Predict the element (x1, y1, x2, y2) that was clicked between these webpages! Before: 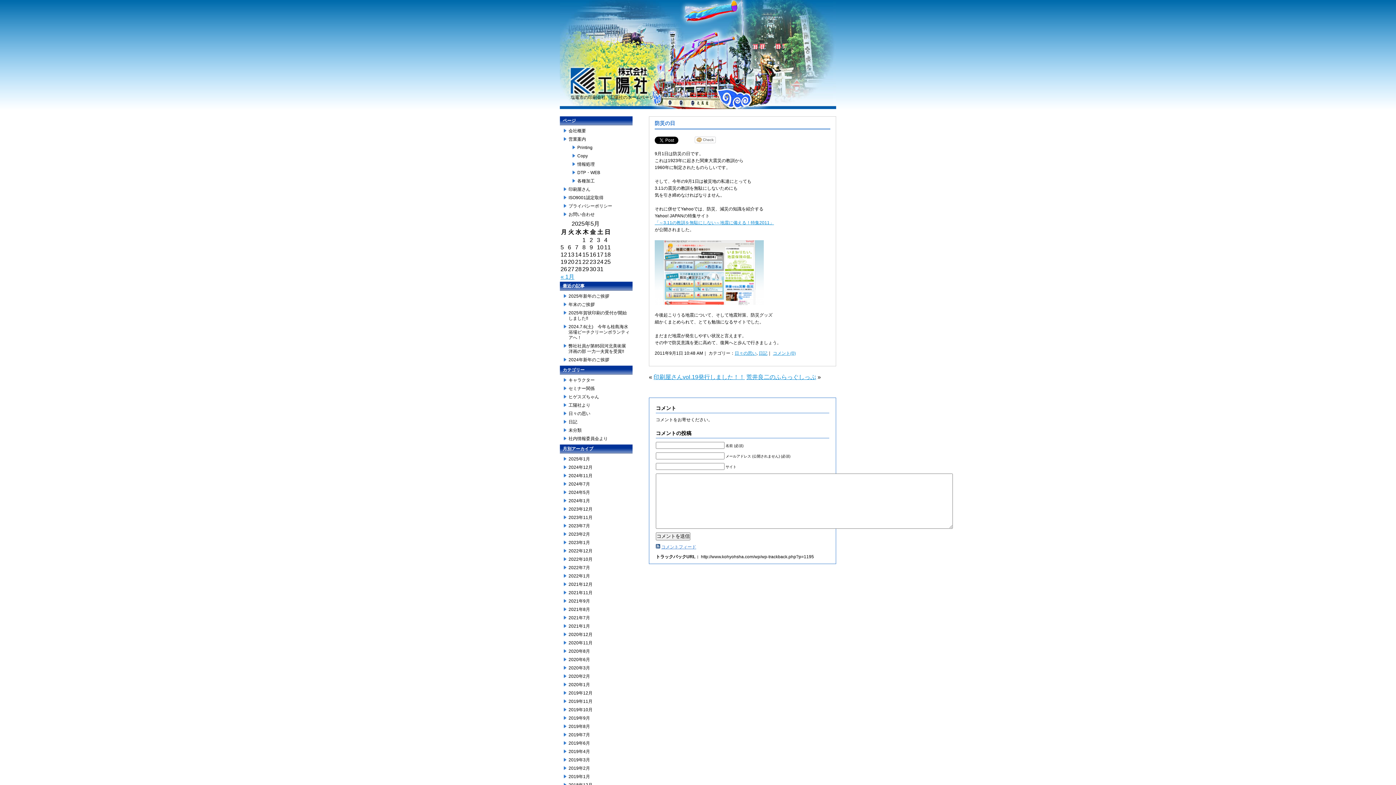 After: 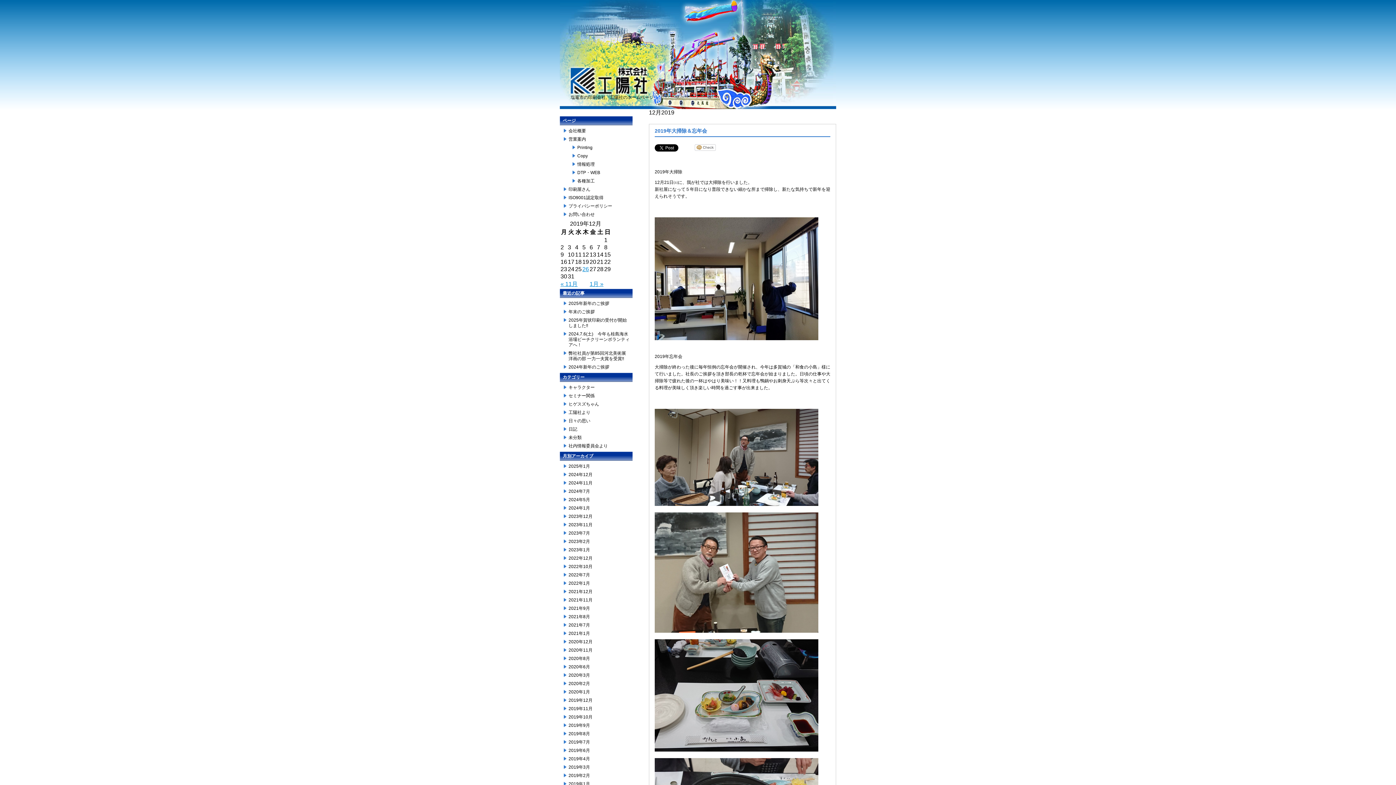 Action: label: 2019年12月 bbox: (568, 690, 592, 696)